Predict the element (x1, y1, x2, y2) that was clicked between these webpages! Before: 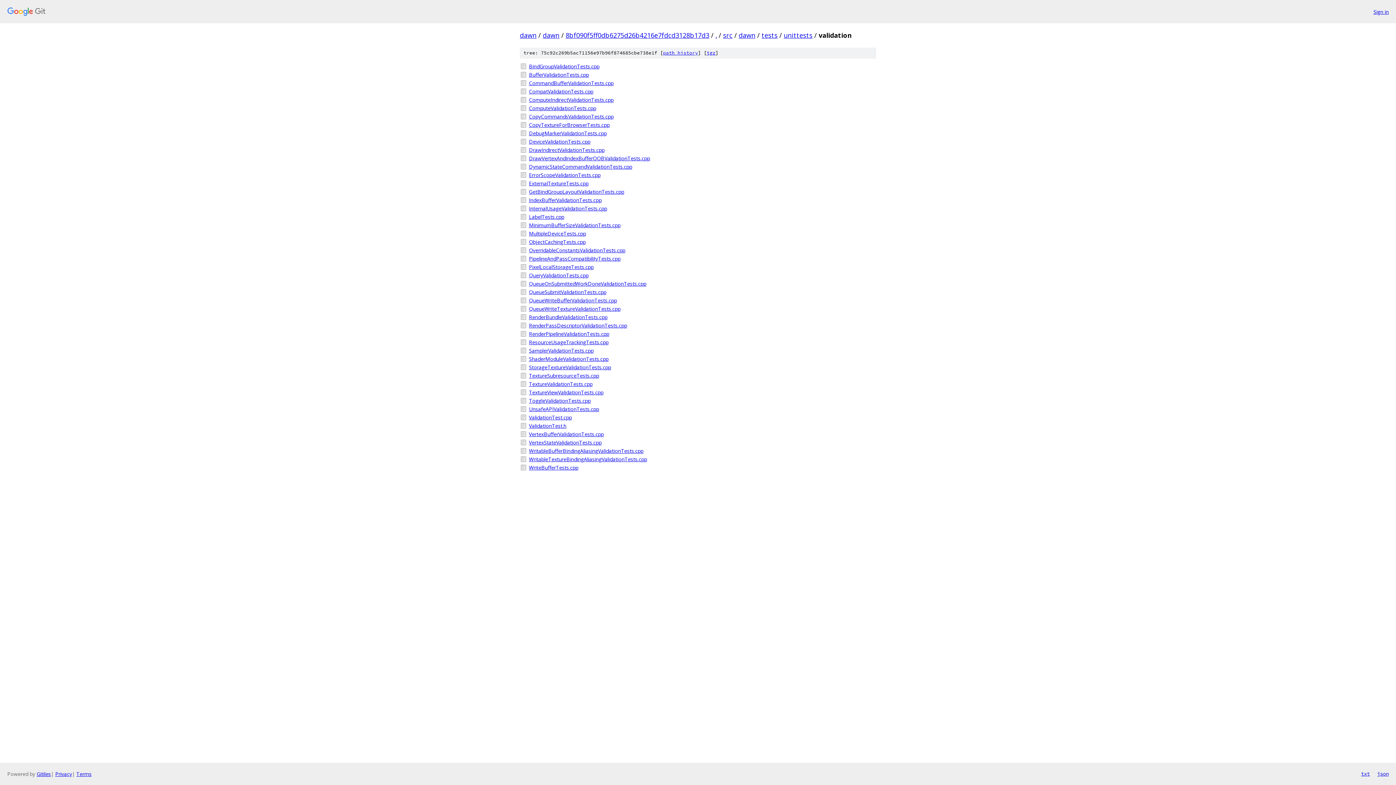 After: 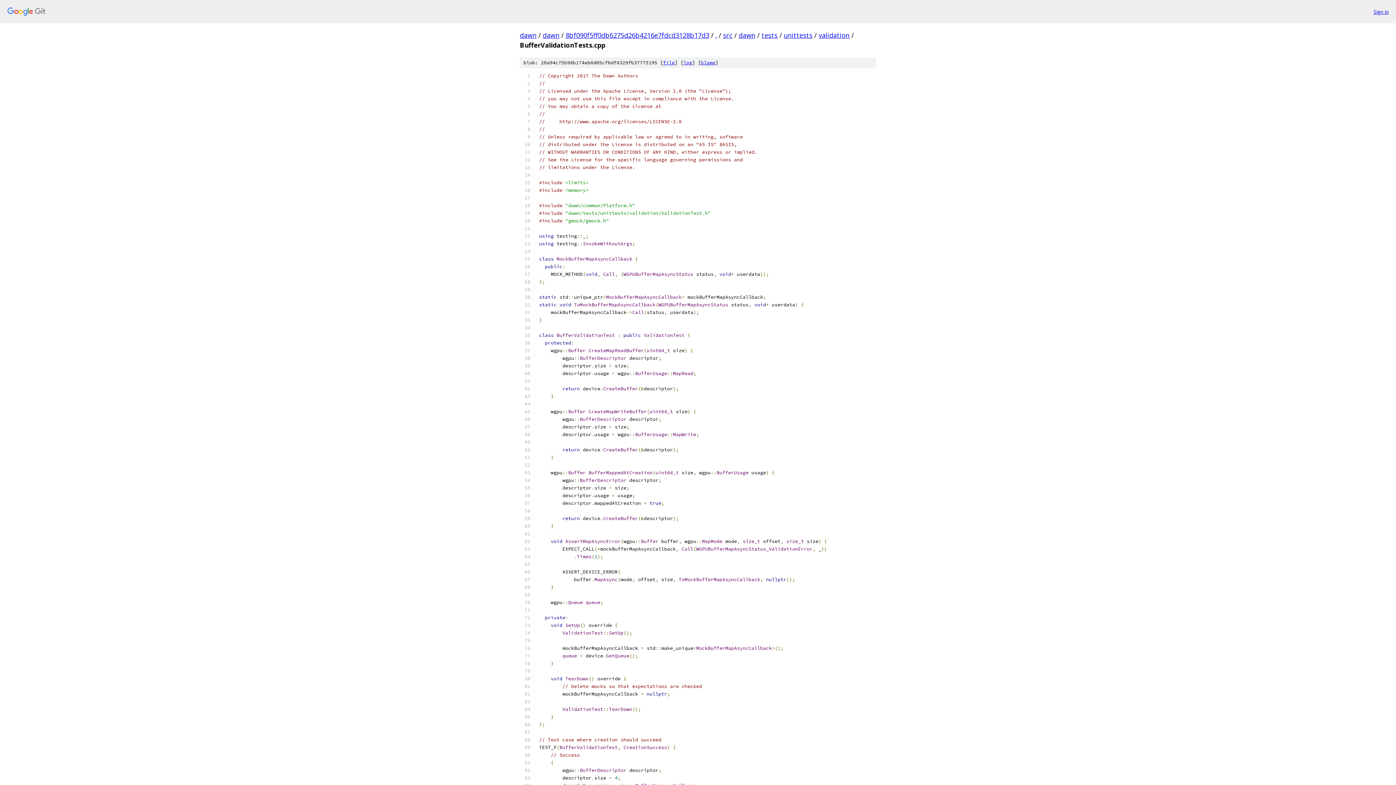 Action: bbox: (529, 70, 876, 78) label: BufferValidationTests.cpp